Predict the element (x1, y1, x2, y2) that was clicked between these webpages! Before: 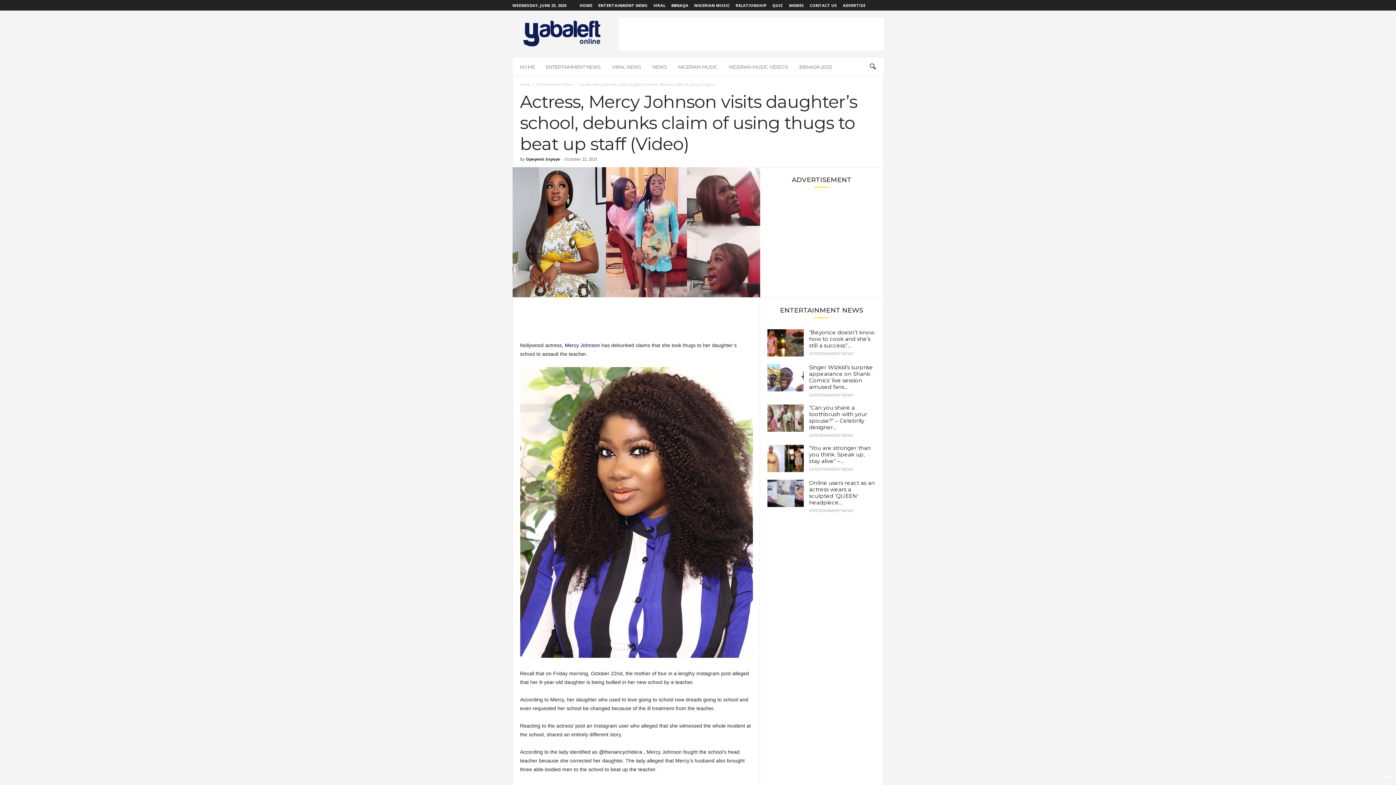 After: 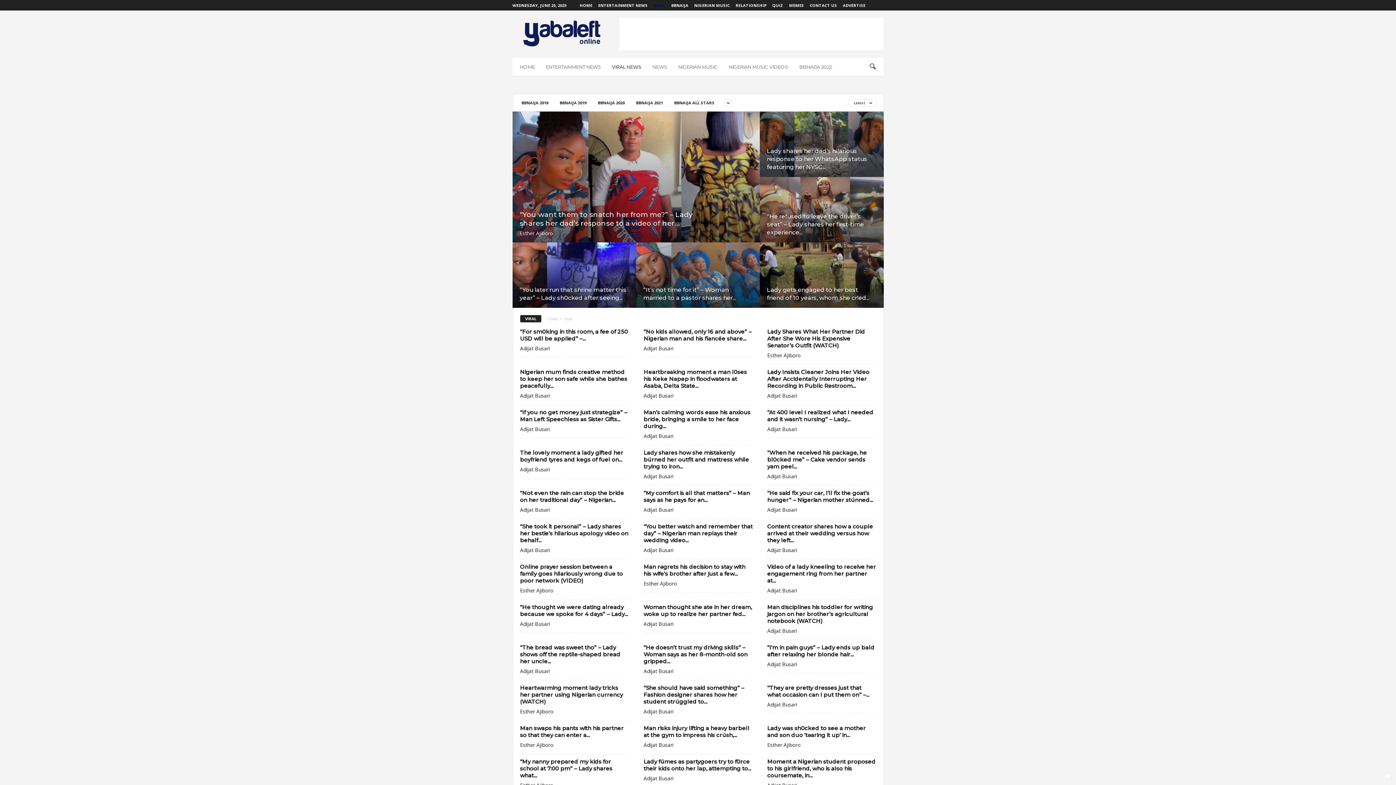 Action: label: VIRAL NEWS bbox: (606, 57, 647, 76)